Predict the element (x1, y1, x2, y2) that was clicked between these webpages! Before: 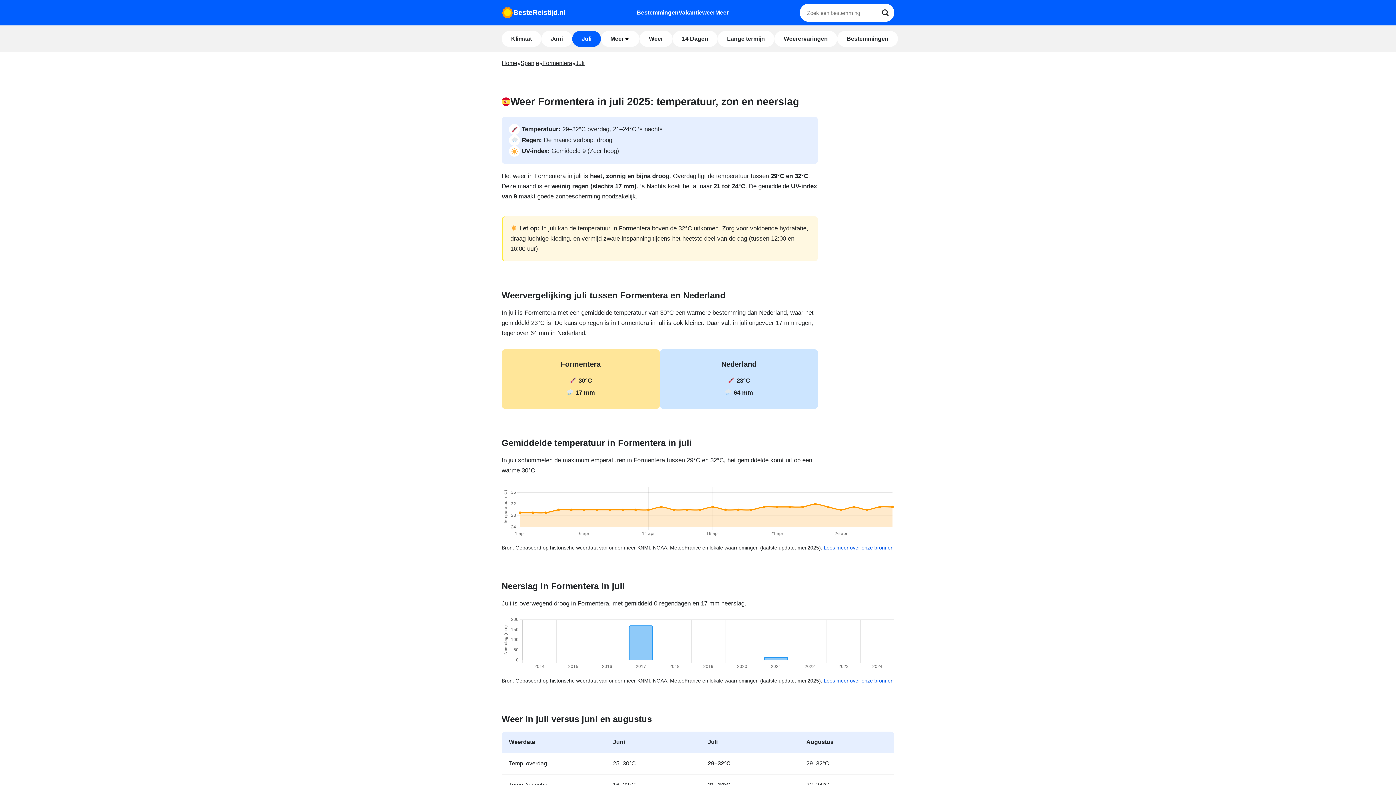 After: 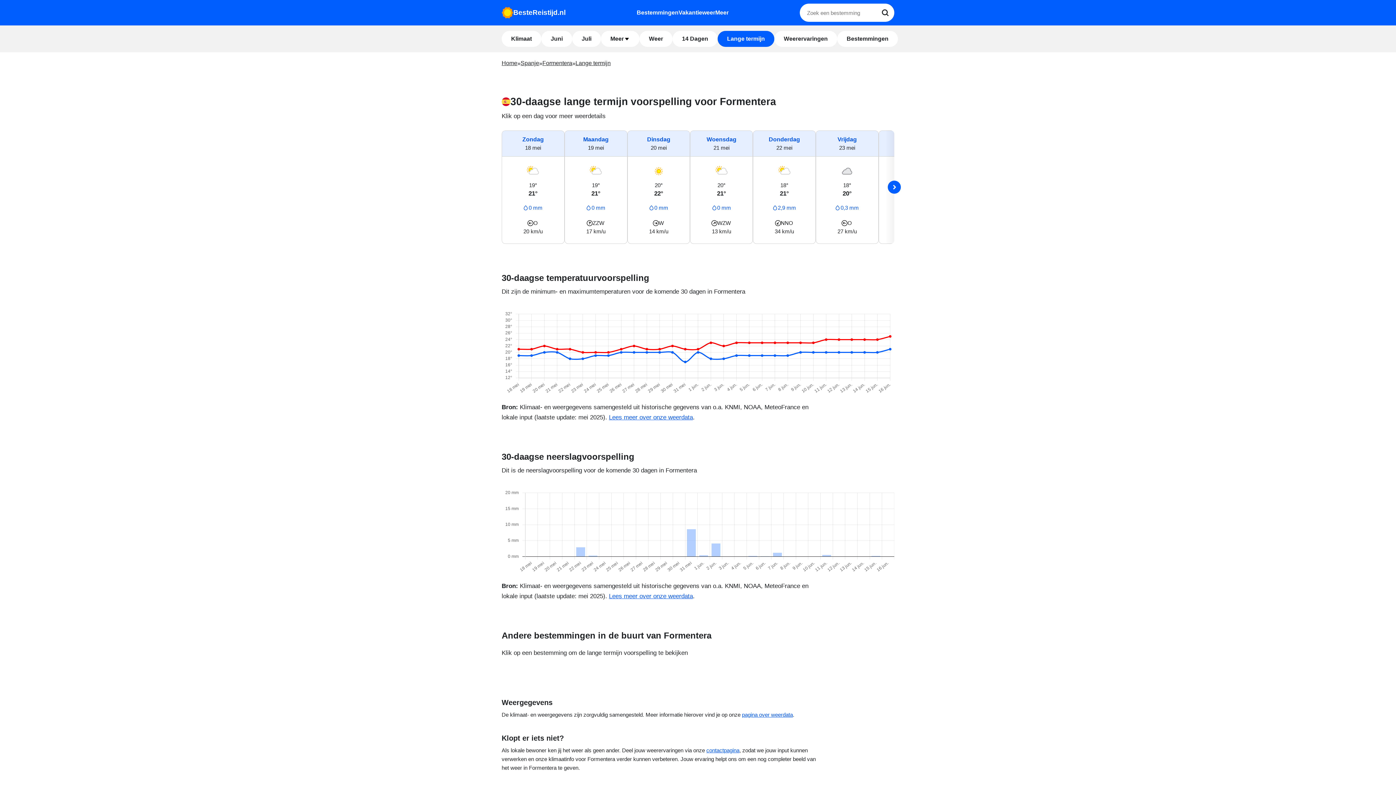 Action: bbox: (717, 30, 774, 46) label: Lange termijn